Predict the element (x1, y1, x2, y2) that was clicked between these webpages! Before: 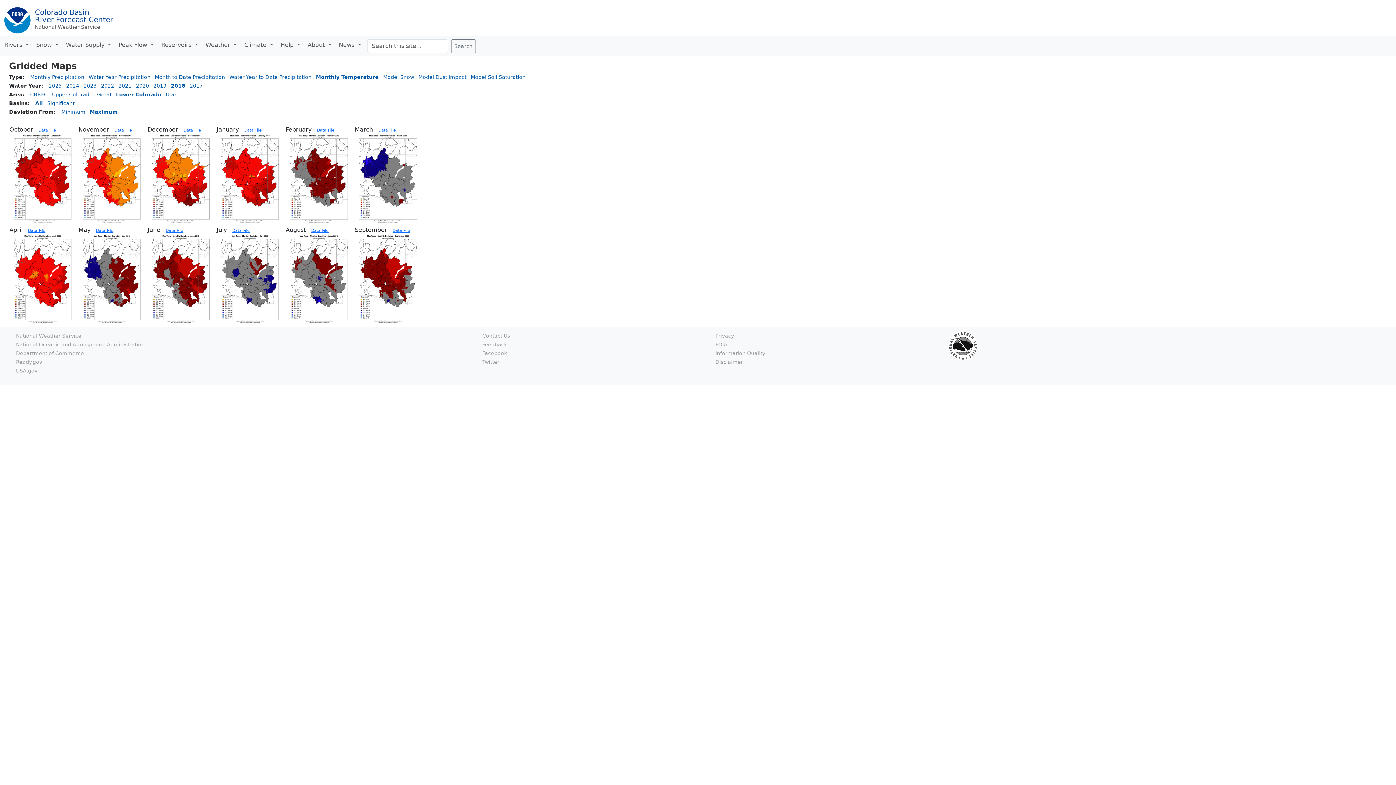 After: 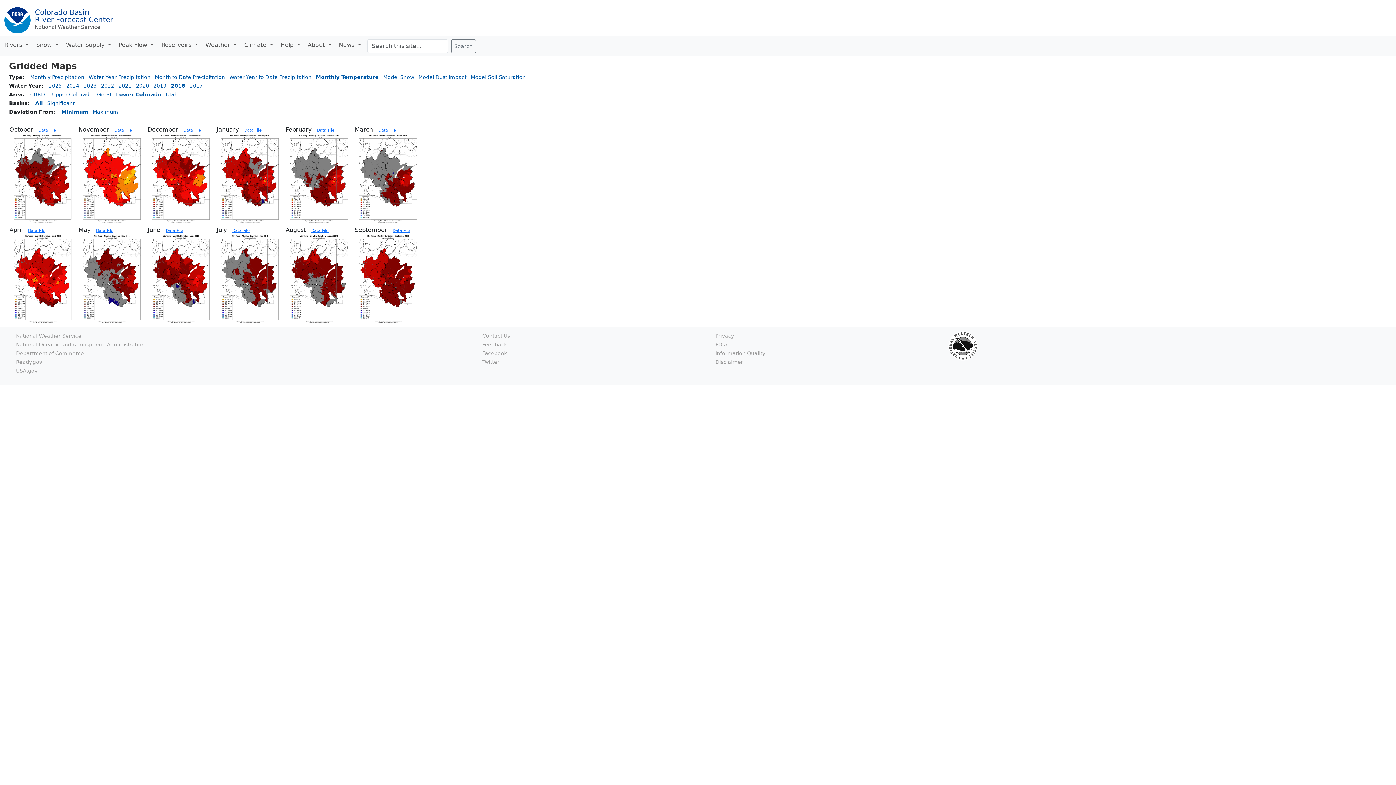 Action: bbox: (61, 109, 85, 114) label: Minimum